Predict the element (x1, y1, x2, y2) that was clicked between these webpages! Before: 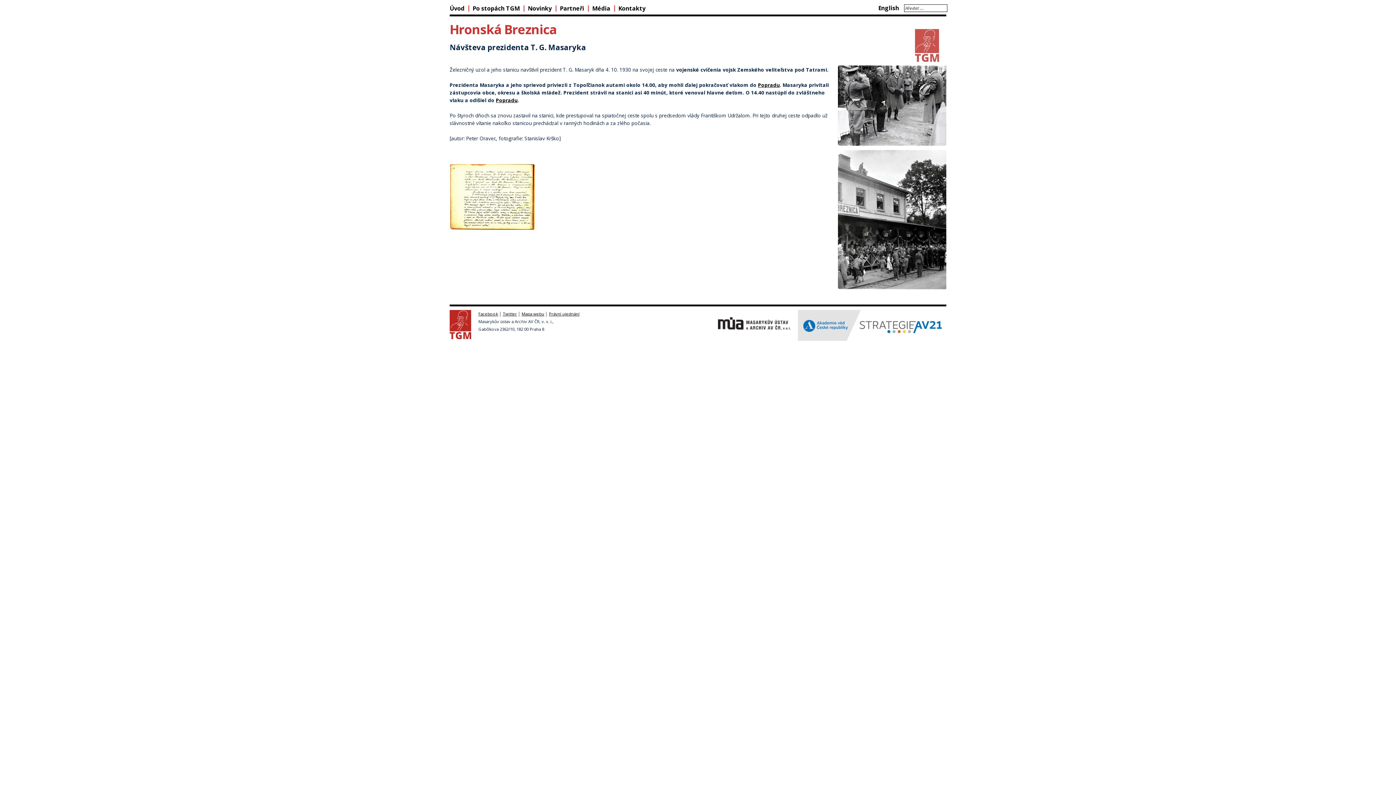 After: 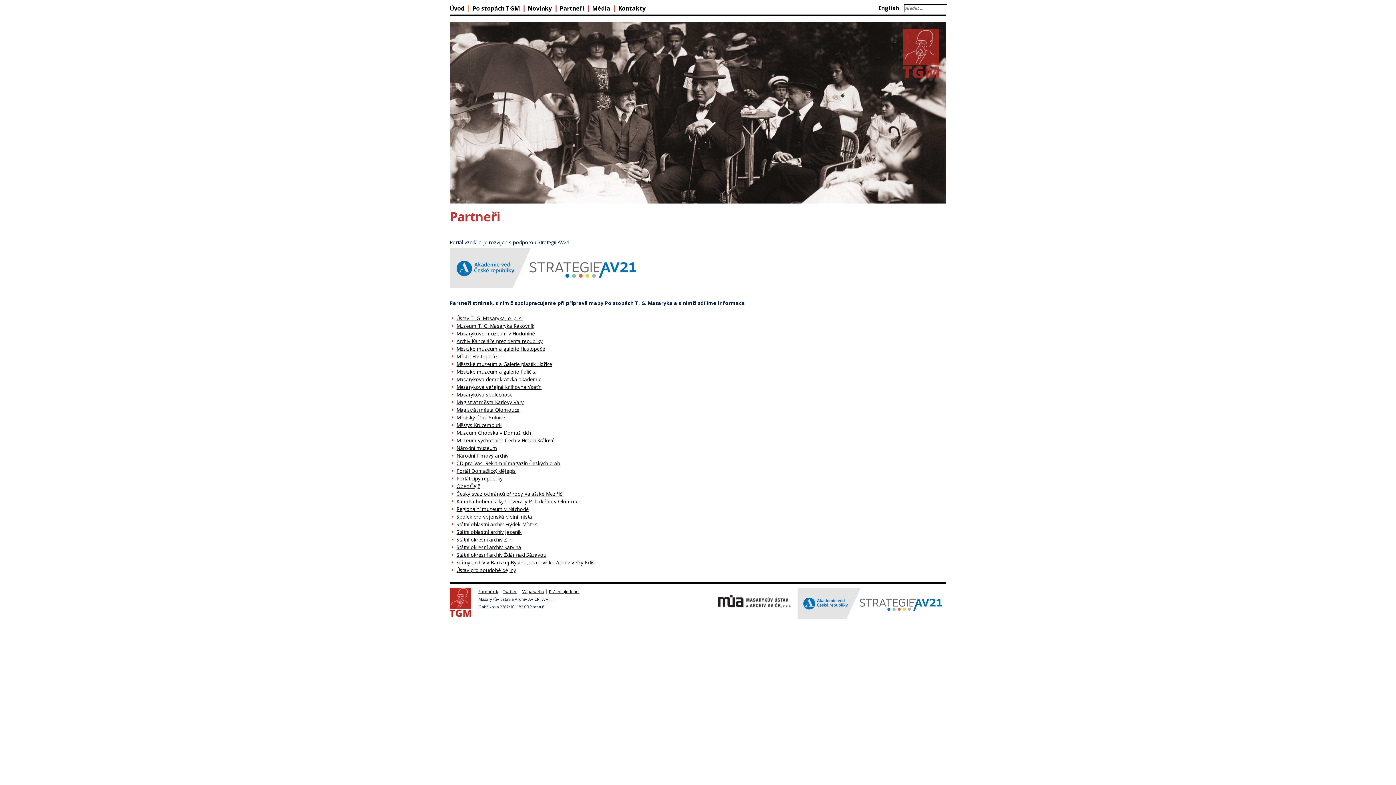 Action: label: Partneři bbox: (556, 4, 588, 12)